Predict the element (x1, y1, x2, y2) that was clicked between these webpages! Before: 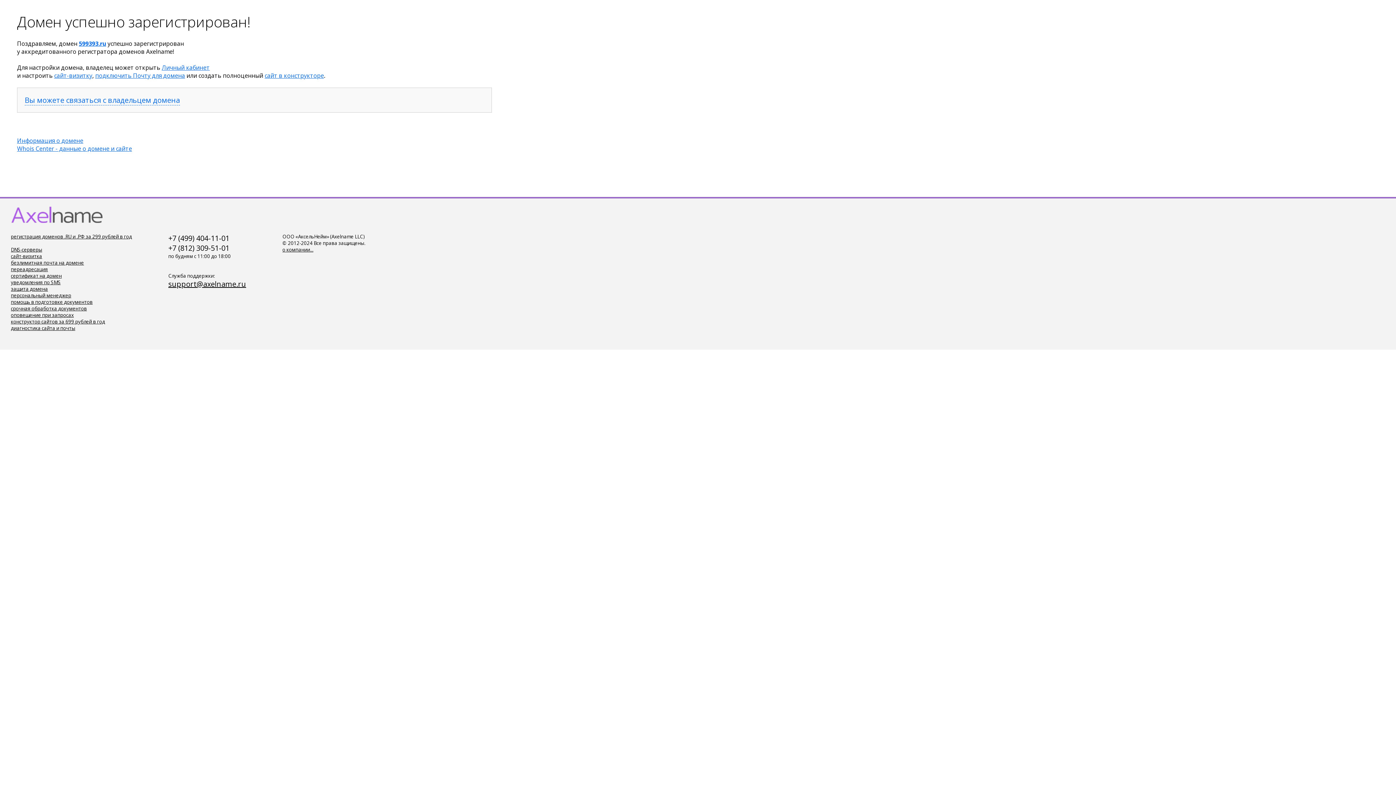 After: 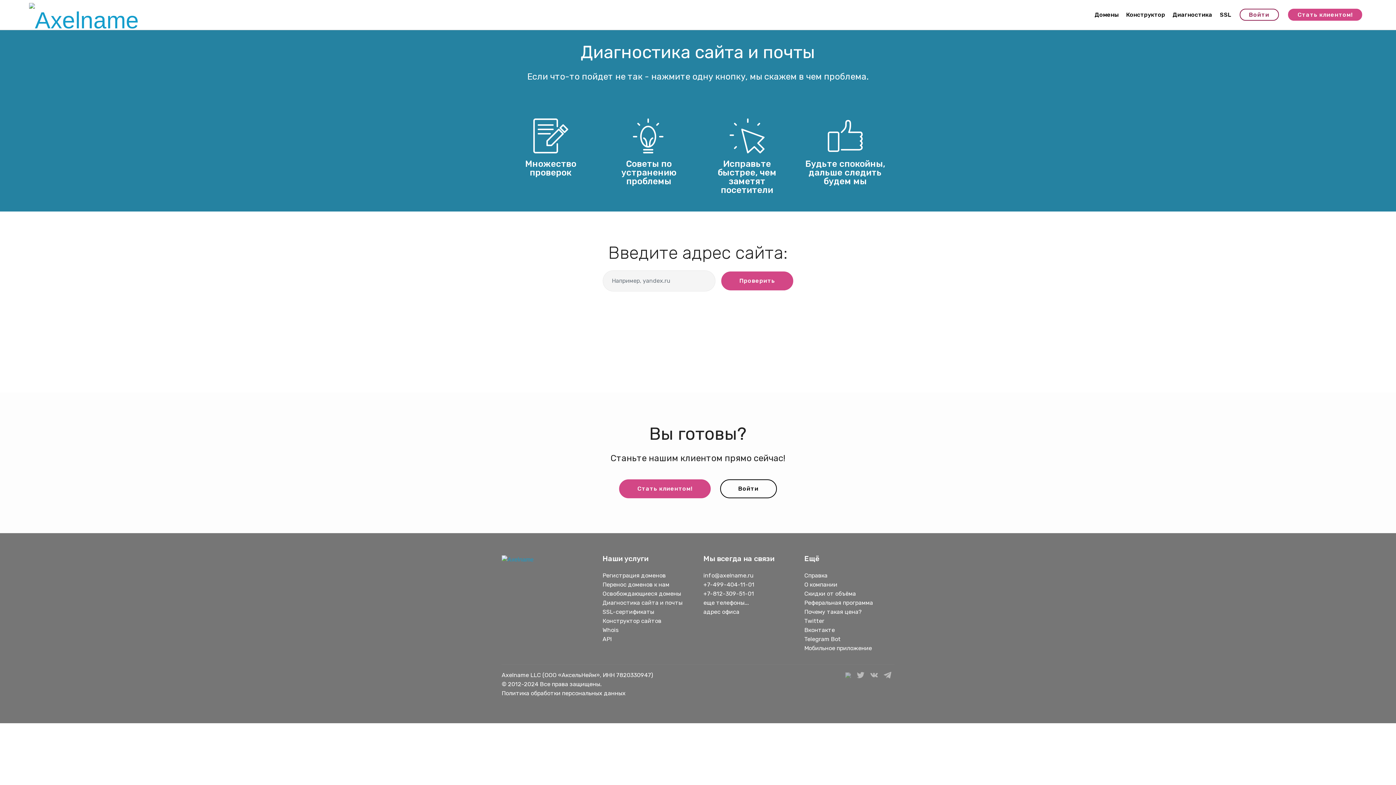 Action: label: диагностика сайта и почты bbox: (10, 325, 75, 331)